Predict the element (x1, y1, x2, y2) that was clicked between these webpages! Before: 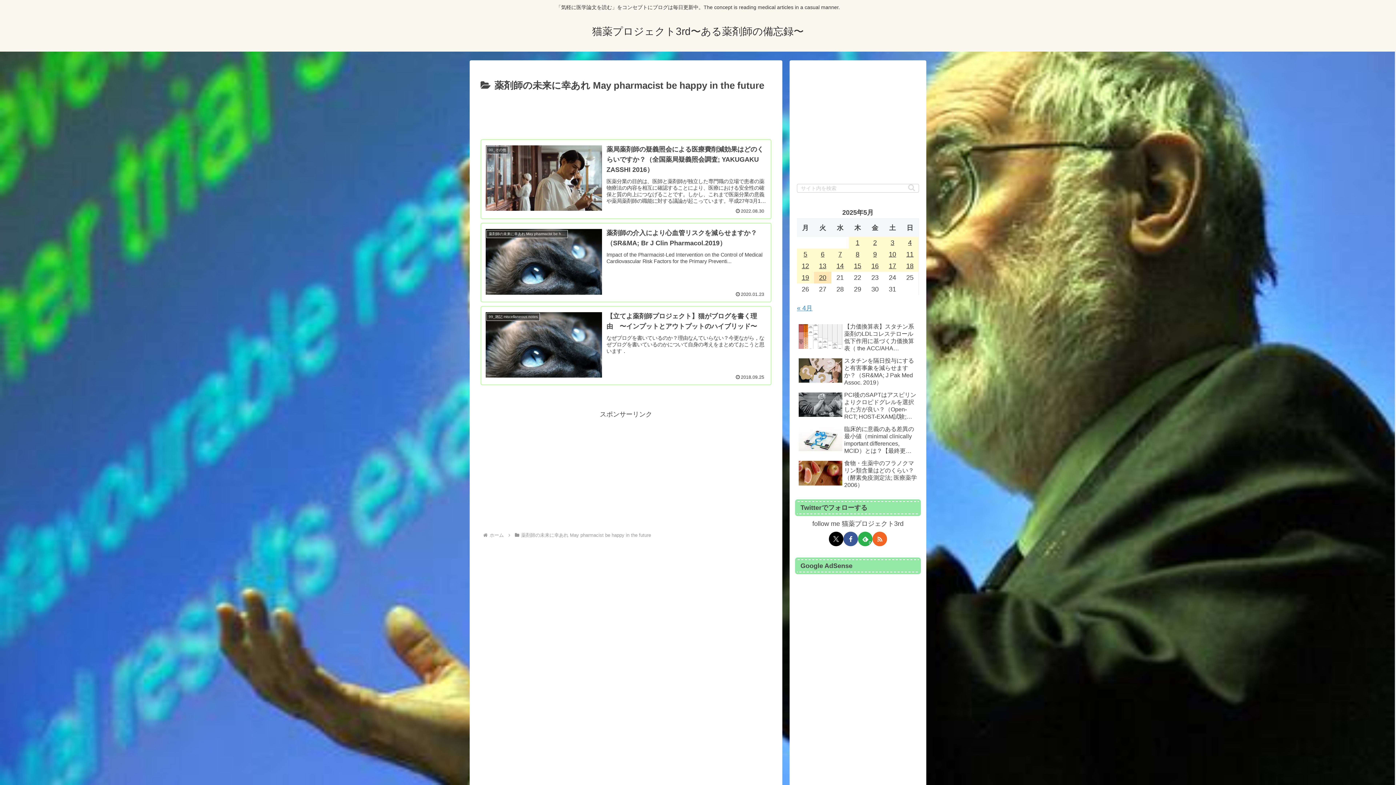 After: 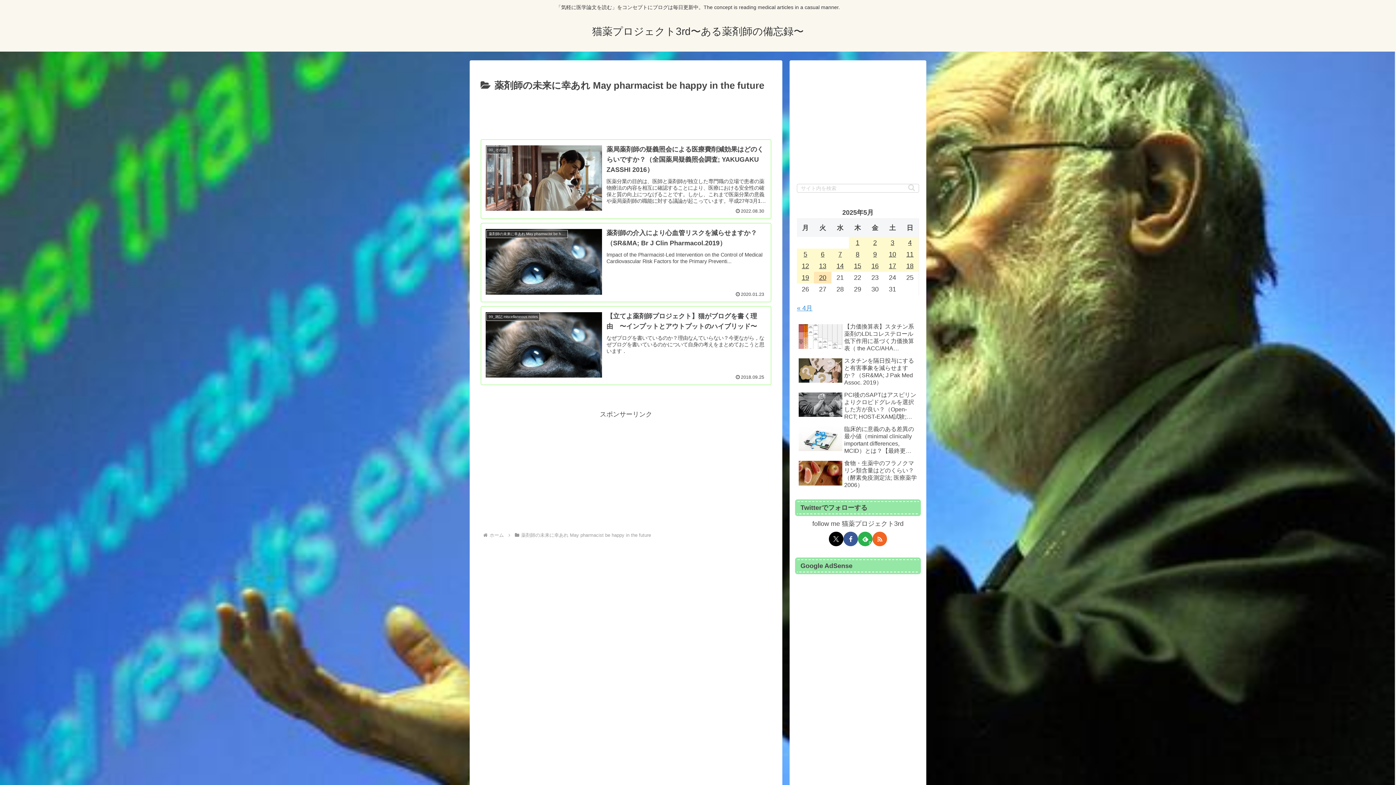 Action: bbox: (520, 532, 652, 538) label: 薬剤師の未来に幸あれ May pharmacist be happy in the future